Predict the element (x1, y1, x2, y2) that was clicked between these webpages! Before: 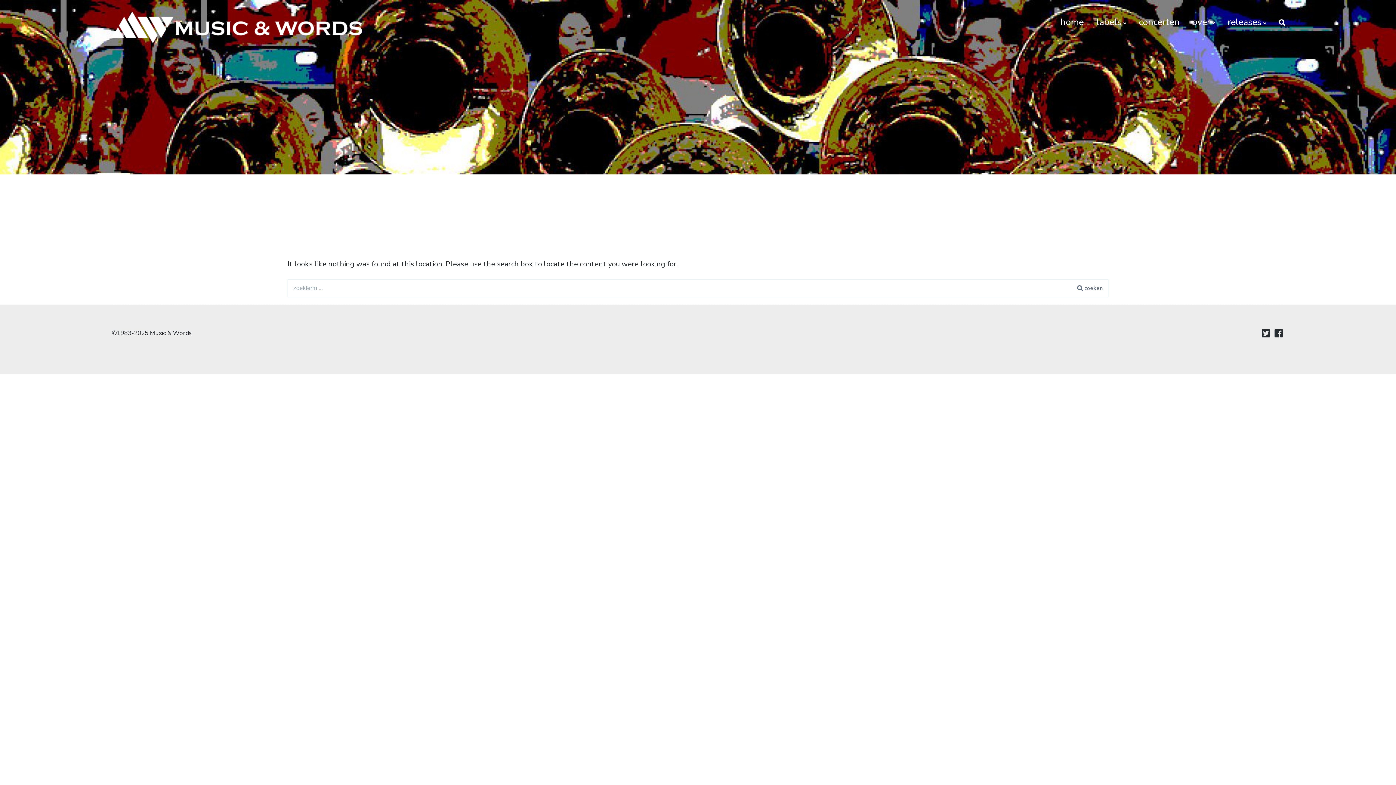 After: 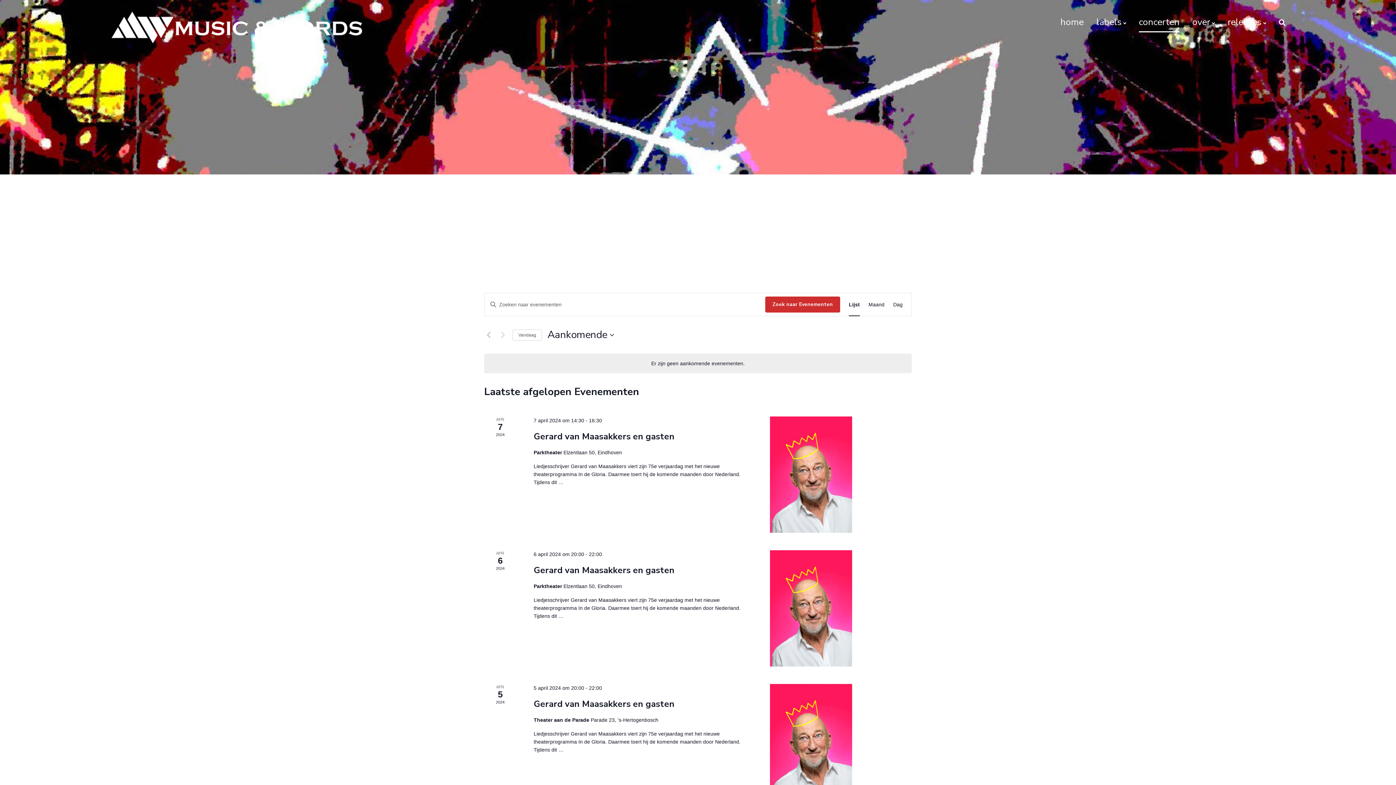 Action: bbox: (1139, 13, 1179, 31) label: concerten